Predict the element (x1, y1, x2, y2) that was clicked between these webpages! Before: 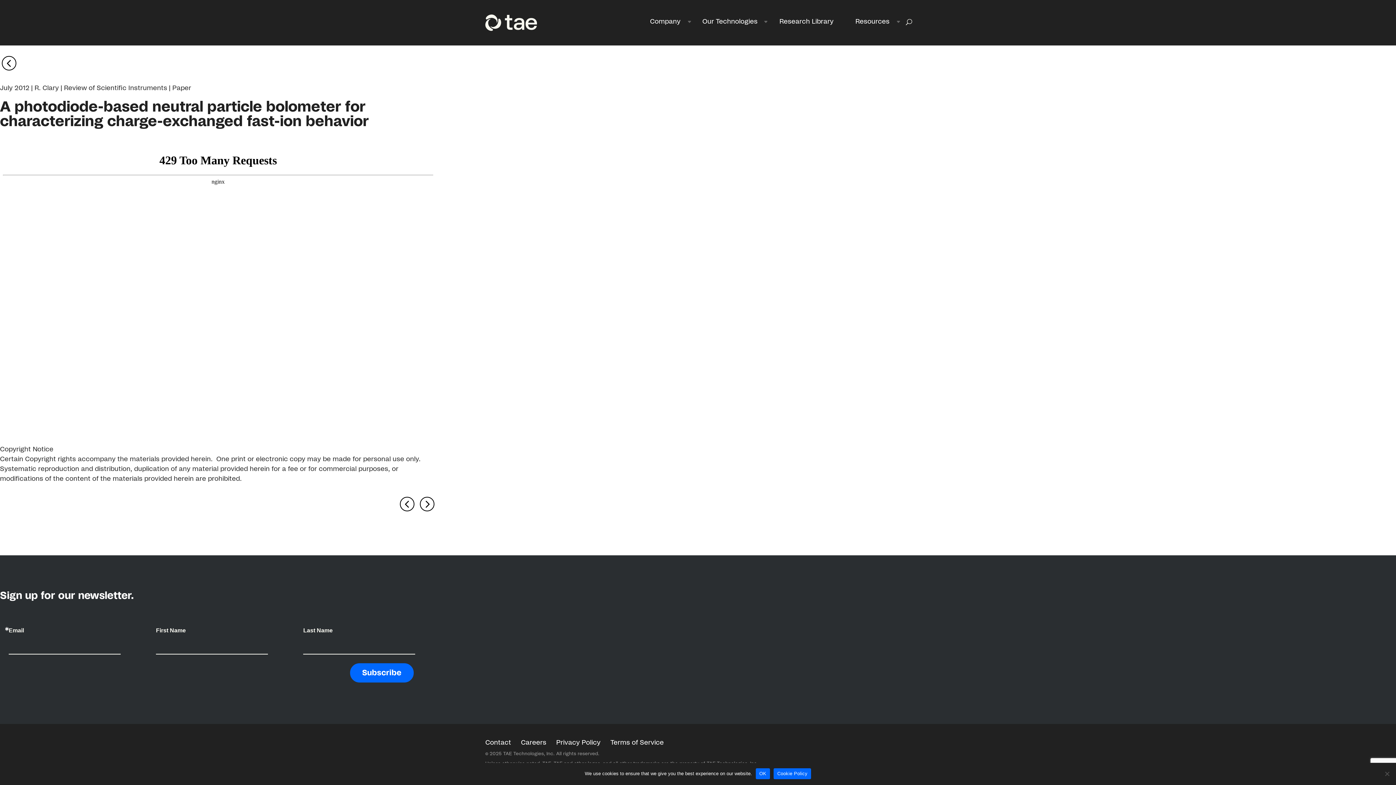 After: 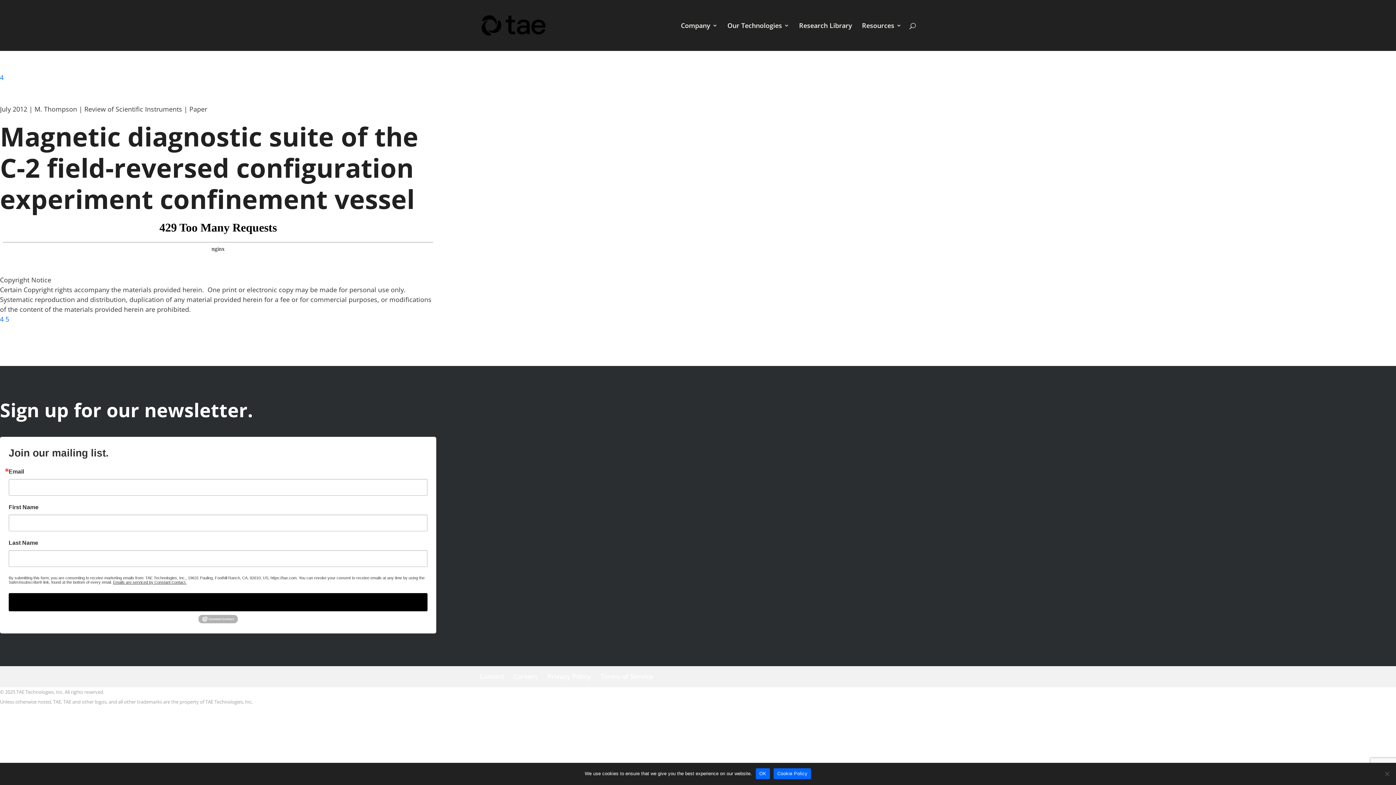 Action: bbox: (420, 497, 434, 511) label: 5